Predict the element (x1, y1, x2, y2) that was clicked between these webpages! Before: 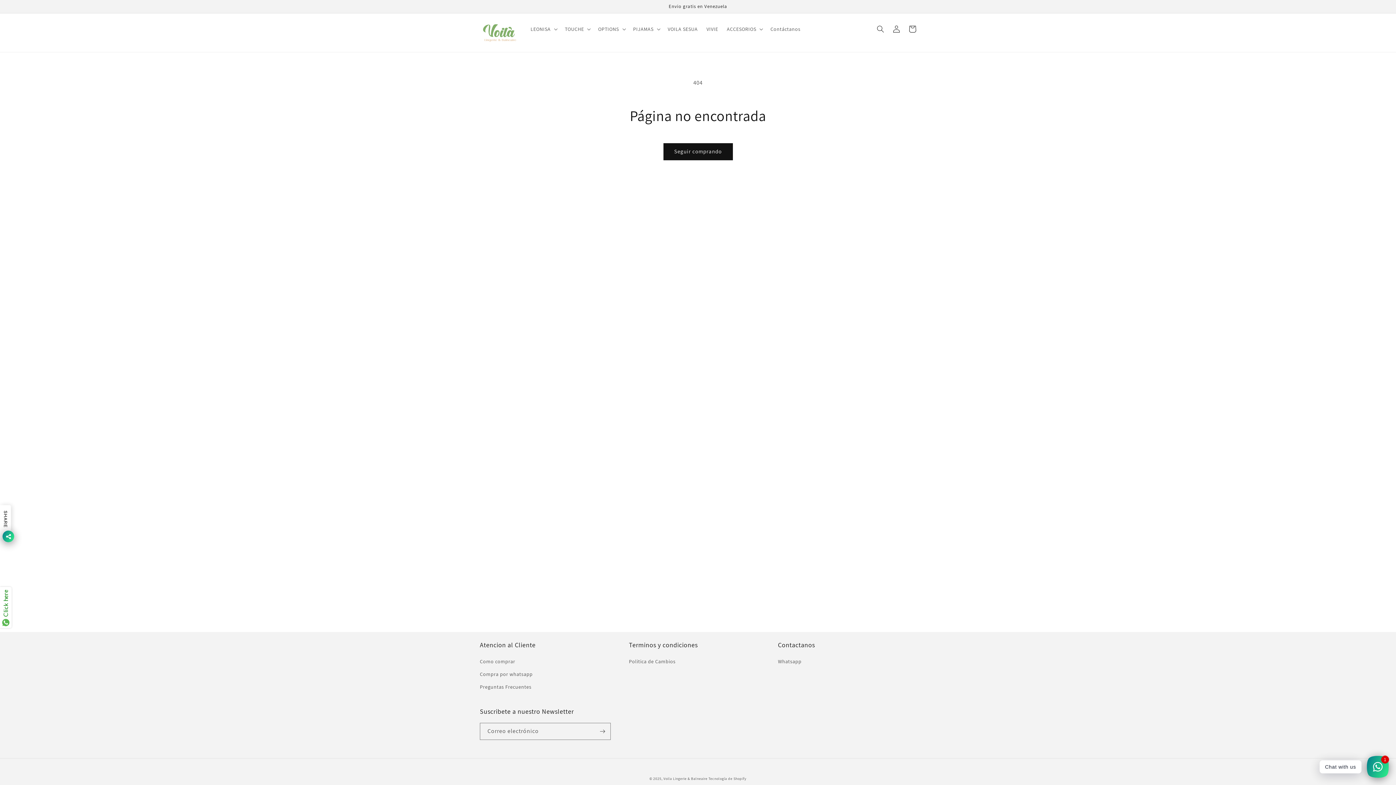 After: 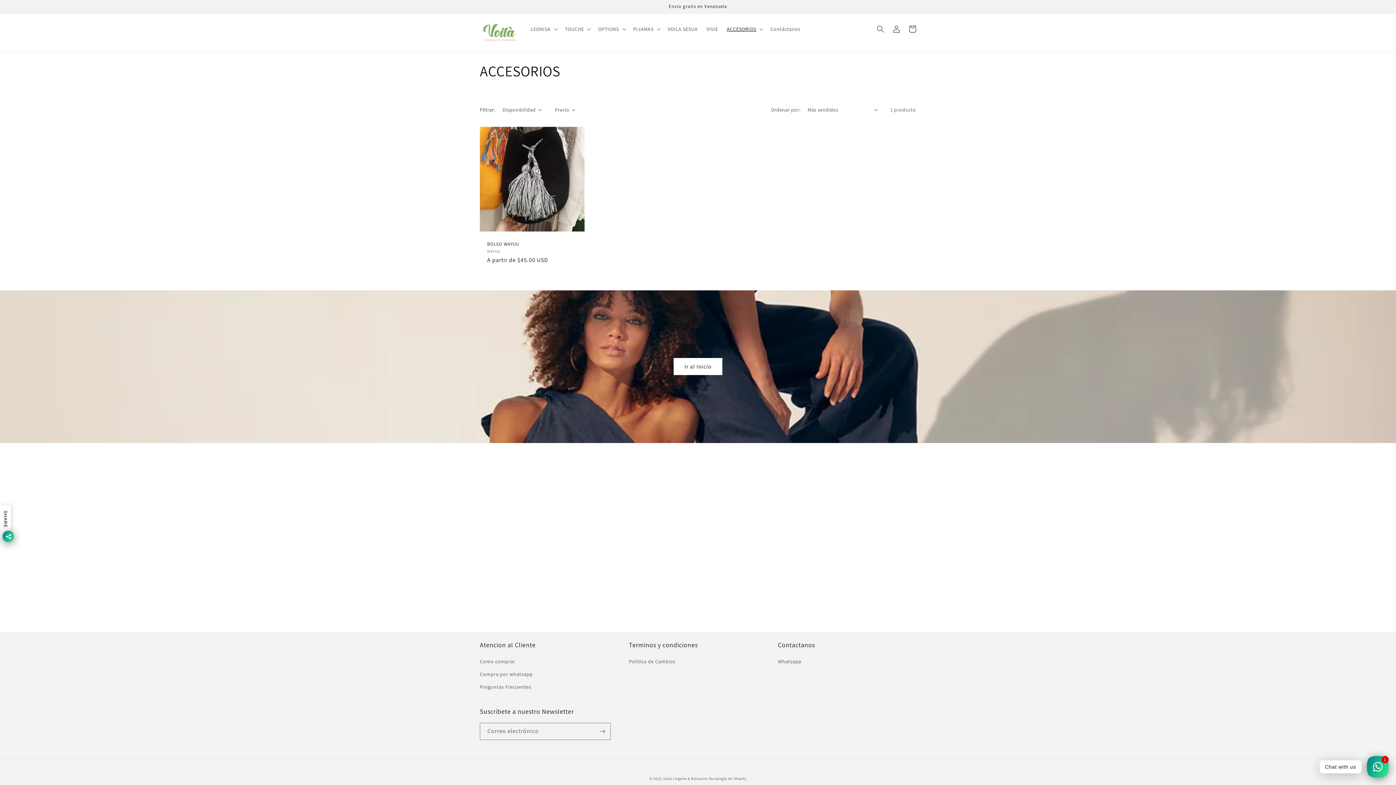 Action: label: ACCESORIOS bbox: (722, 21, 766, 36)